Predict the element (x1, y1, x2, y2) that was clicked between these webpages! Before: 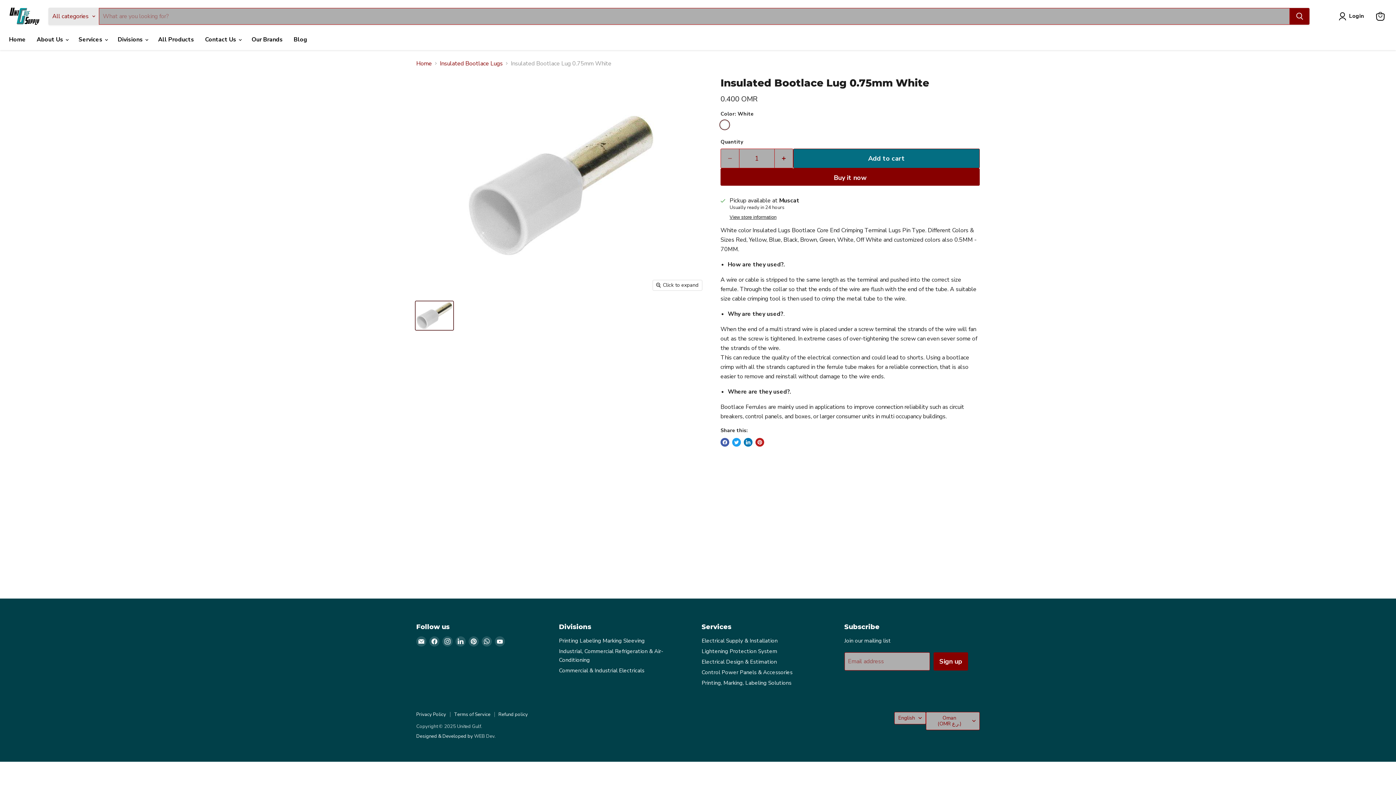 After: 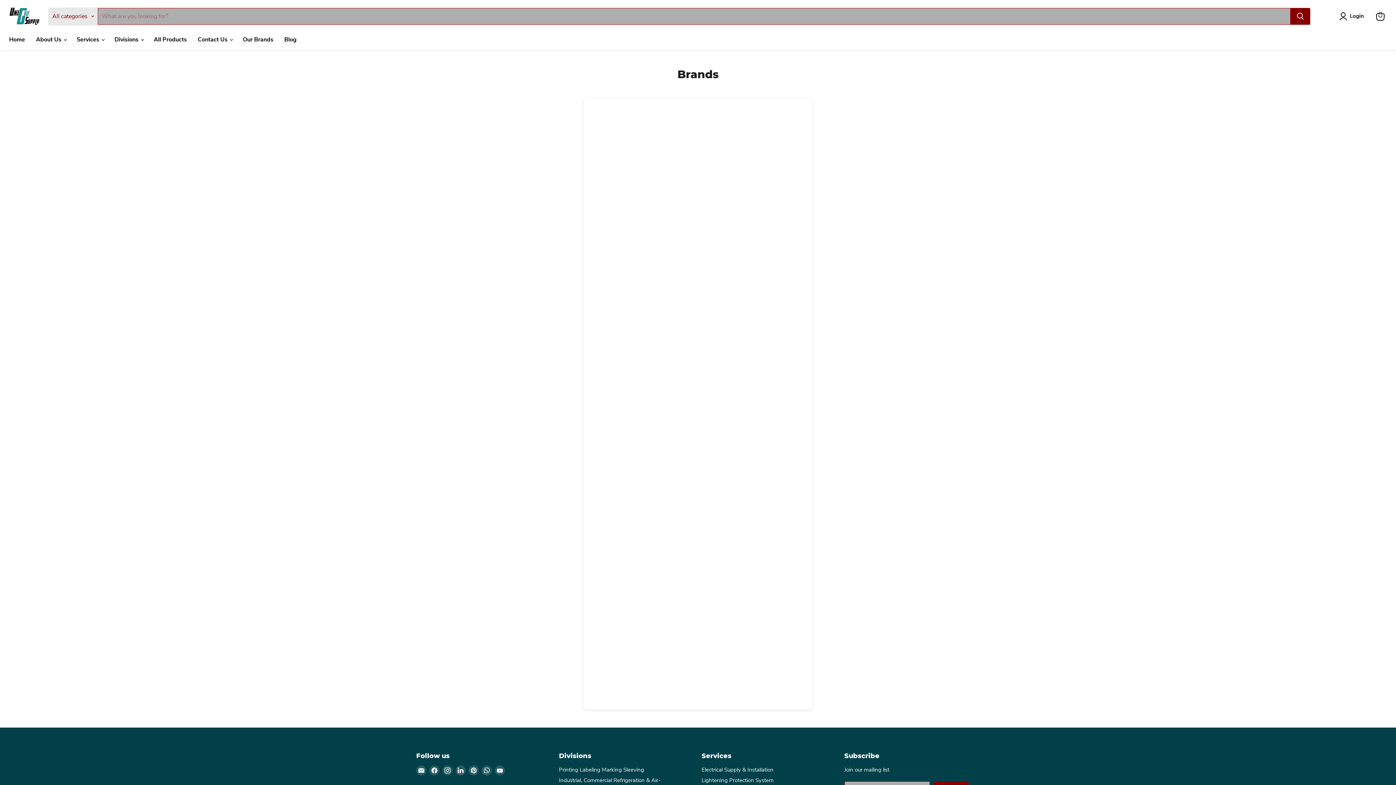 Action: bbox: (246, 31, 288, 47) label: Our Brands